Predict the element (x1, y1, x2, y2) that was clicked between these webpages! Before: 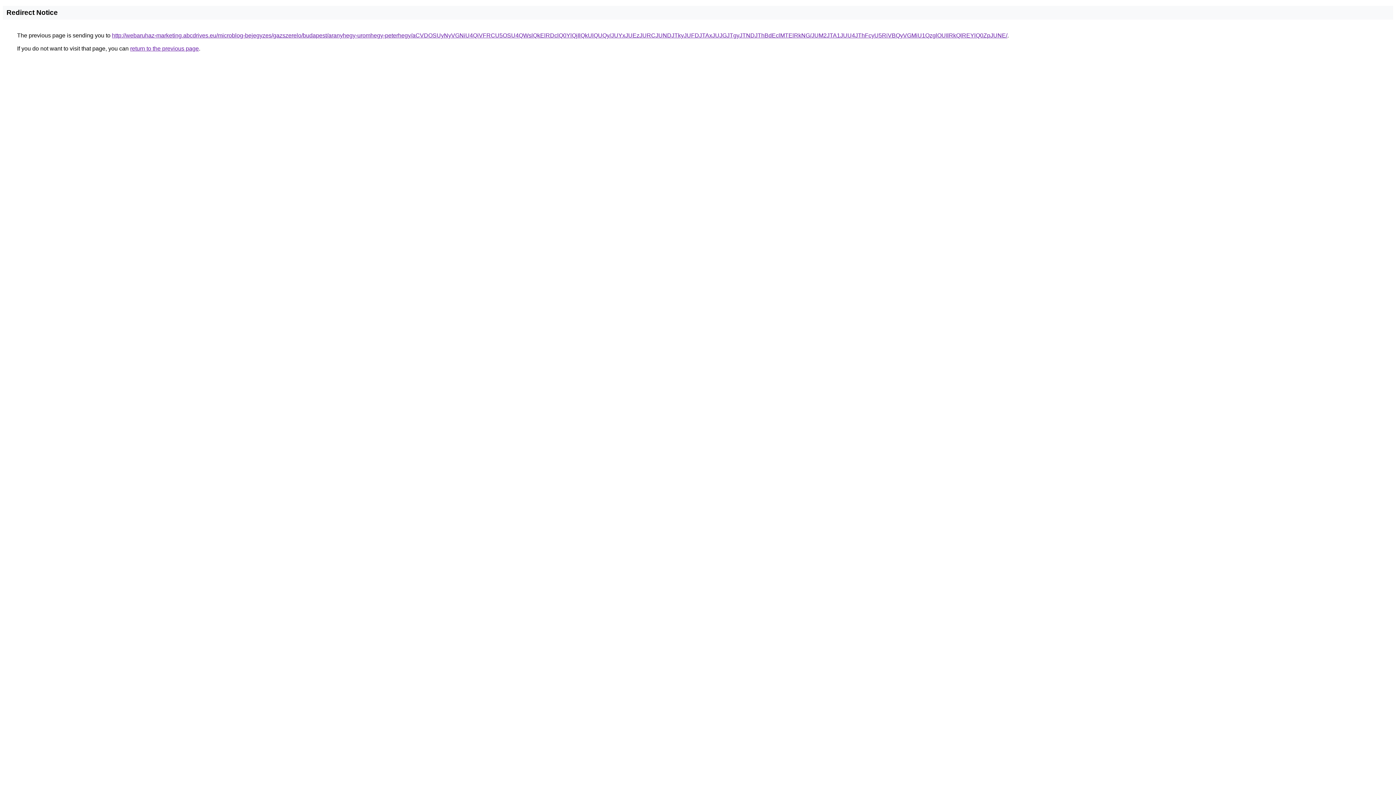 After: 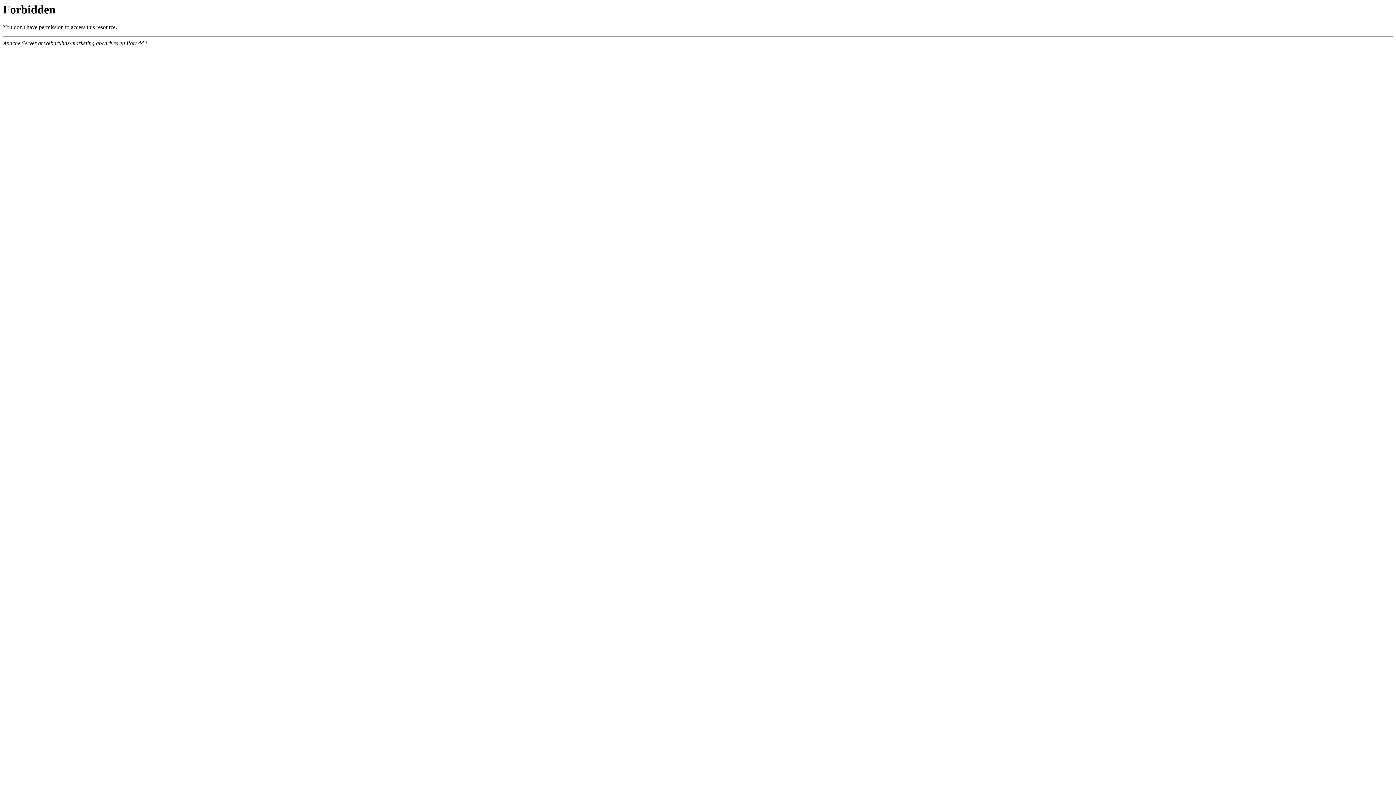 Action: bbox: (112, 32, 1007, 38) label: http://webaruhaz-marketing.abcdrives.eu/microblog-bejegyzes/gazszerelo/budapest/aranyhegy-uromhegy-peterhegy/aCVDOSUyNyVGNiU4QiVFRCU5OSU4QWslQkElRDclQ0YlQjIlQkUlQUQy/JUYxJUEzJURCJUNDJTkyJUFDJTAxJUJGJTgyJTNDJThBdEclMTElRkNG/JUM2JTA1JUU4JThFcyU5RiVBQyVGMiU1QzglOUIlRkQlREYlQ0ZpJUNE/